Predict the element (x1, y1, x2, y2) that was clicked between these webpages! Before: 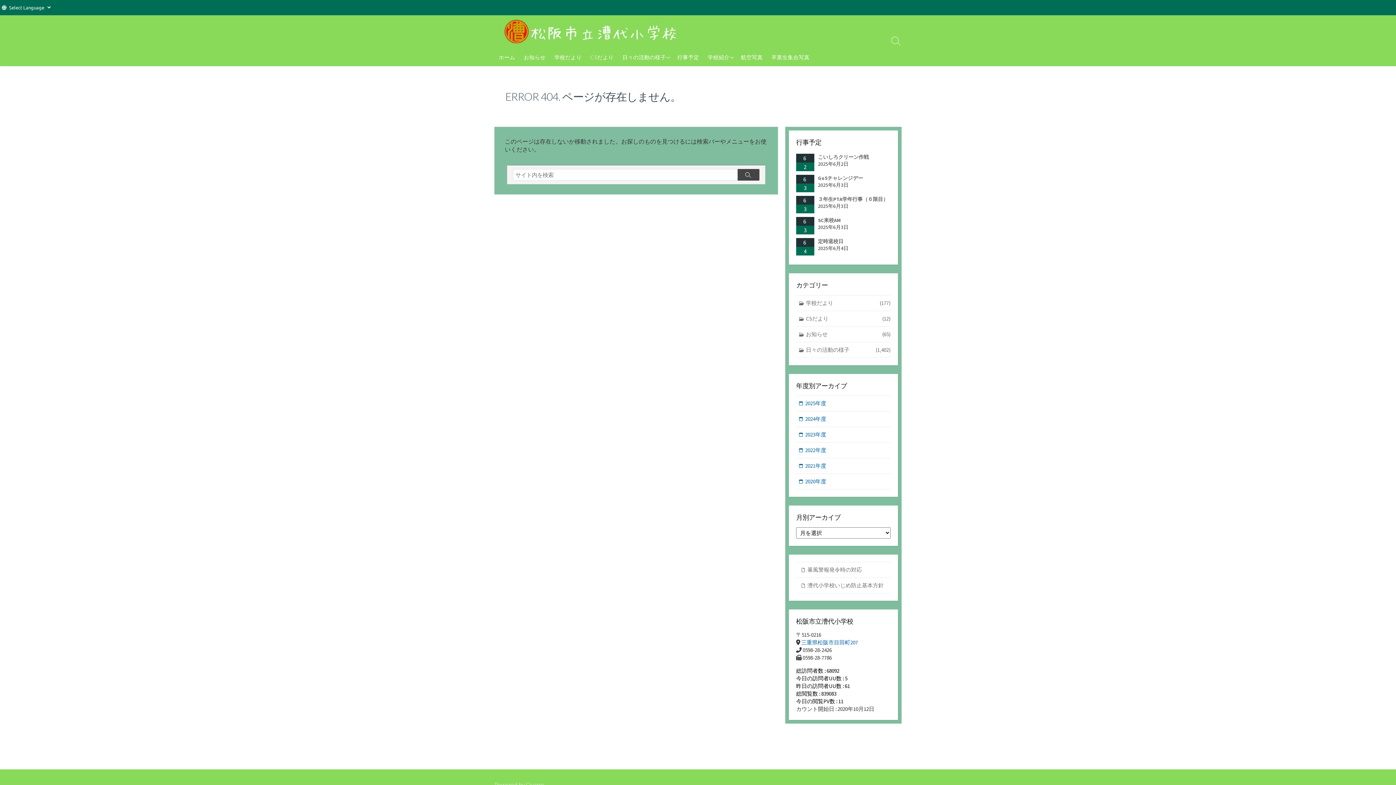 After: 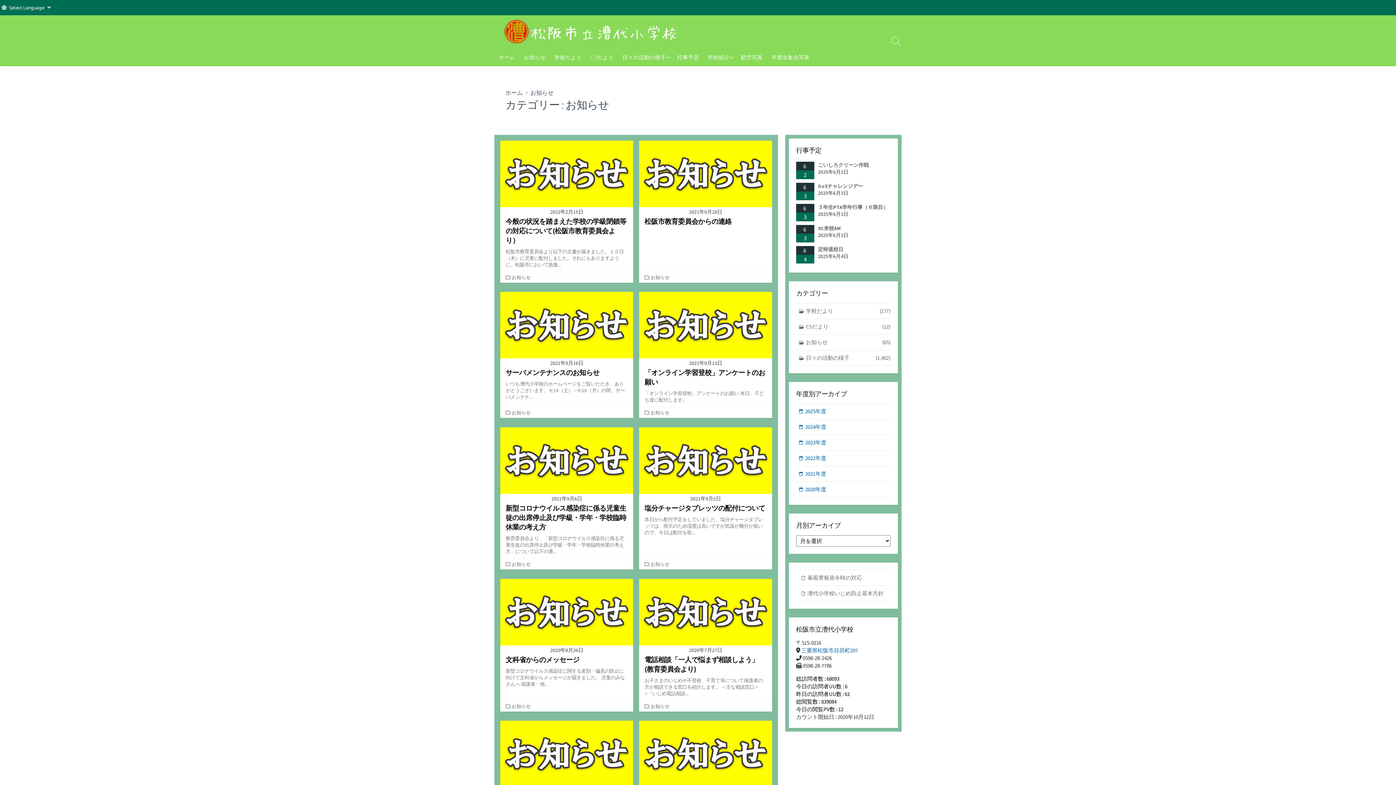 Action: bbox: (796, 326, 890, 342) label: お知らせ
(65)